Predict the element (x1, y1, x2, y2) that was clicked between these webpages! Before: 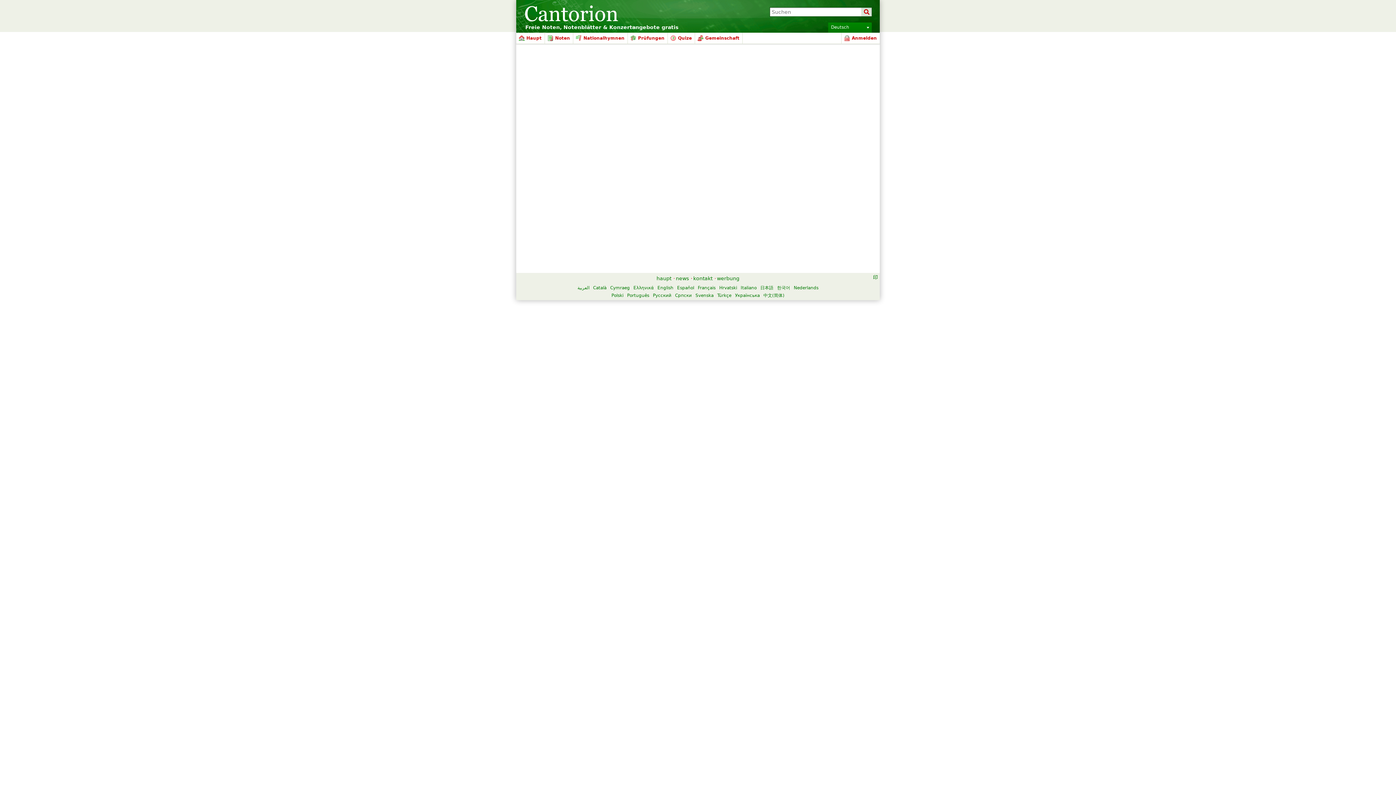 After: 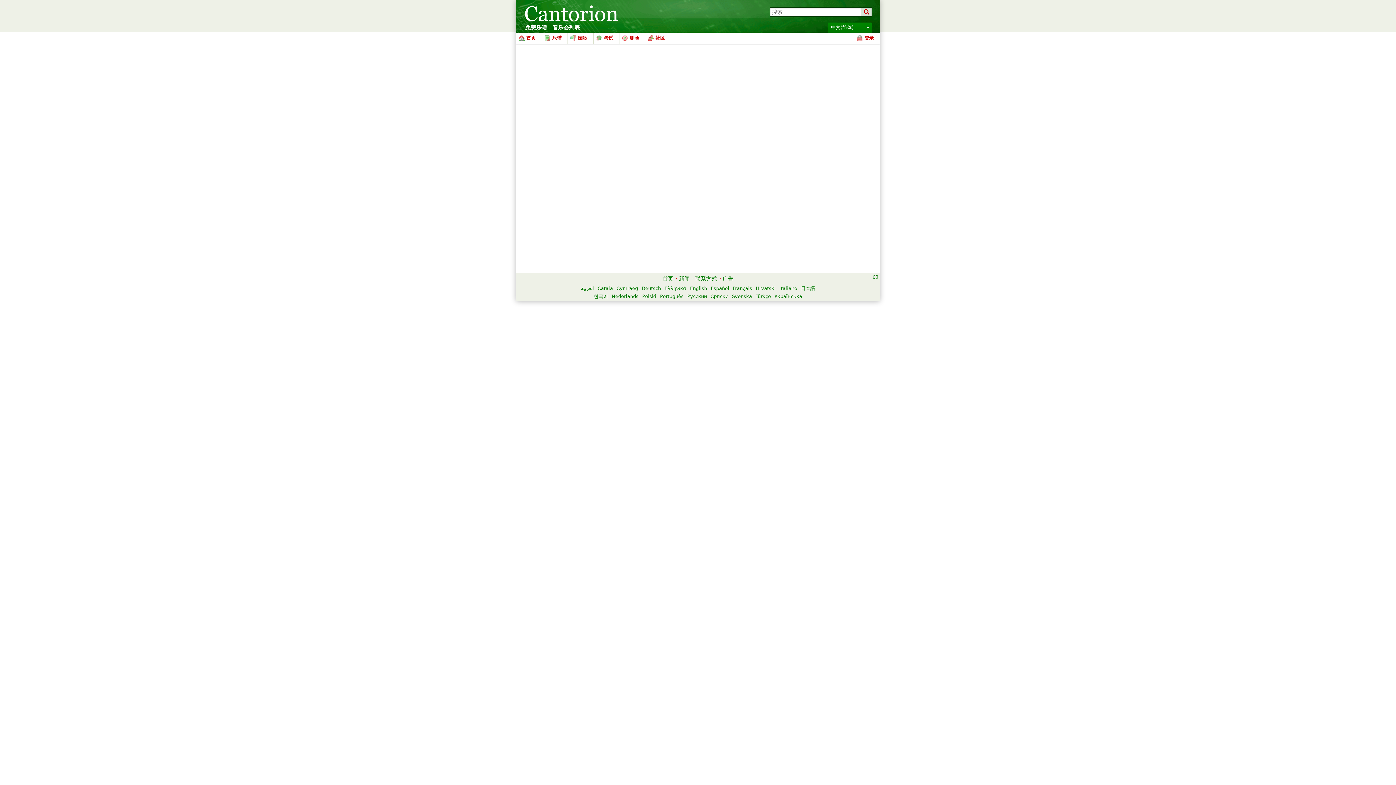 Action: label: 中文(简体) bbox: (763, 293, 784, 298)